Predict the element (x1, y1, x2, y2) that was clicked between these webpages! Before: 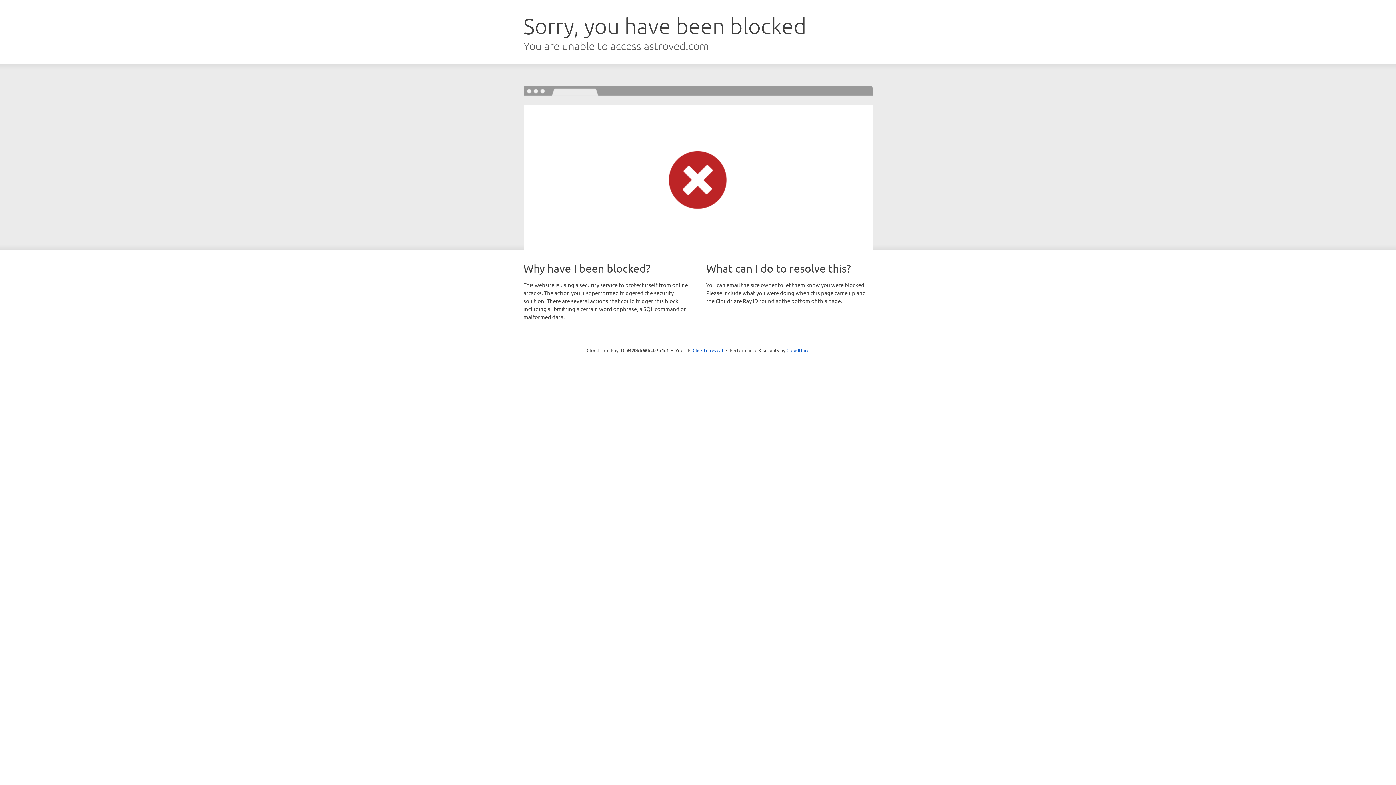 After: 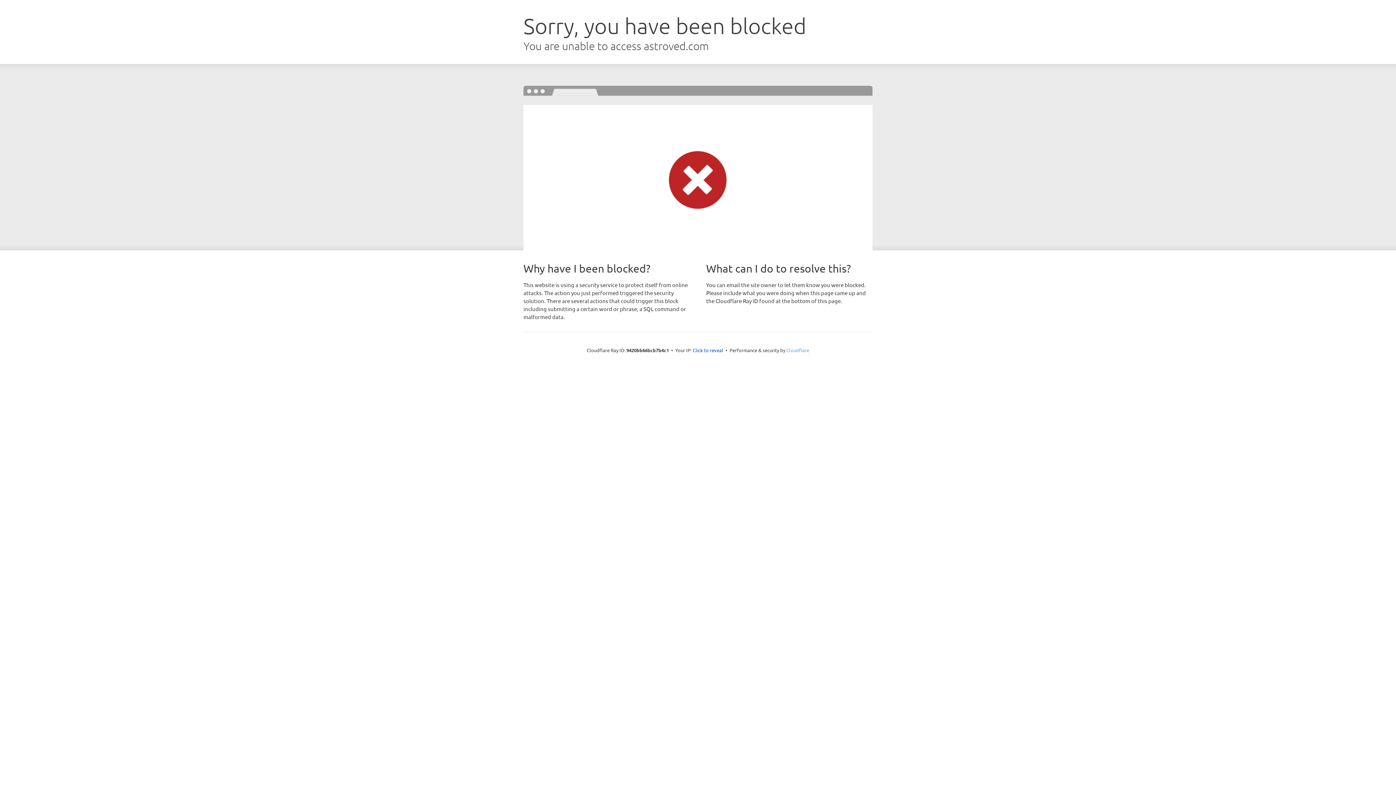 Action: bbox: (786, 347, 809, 353) label: Cloudflare